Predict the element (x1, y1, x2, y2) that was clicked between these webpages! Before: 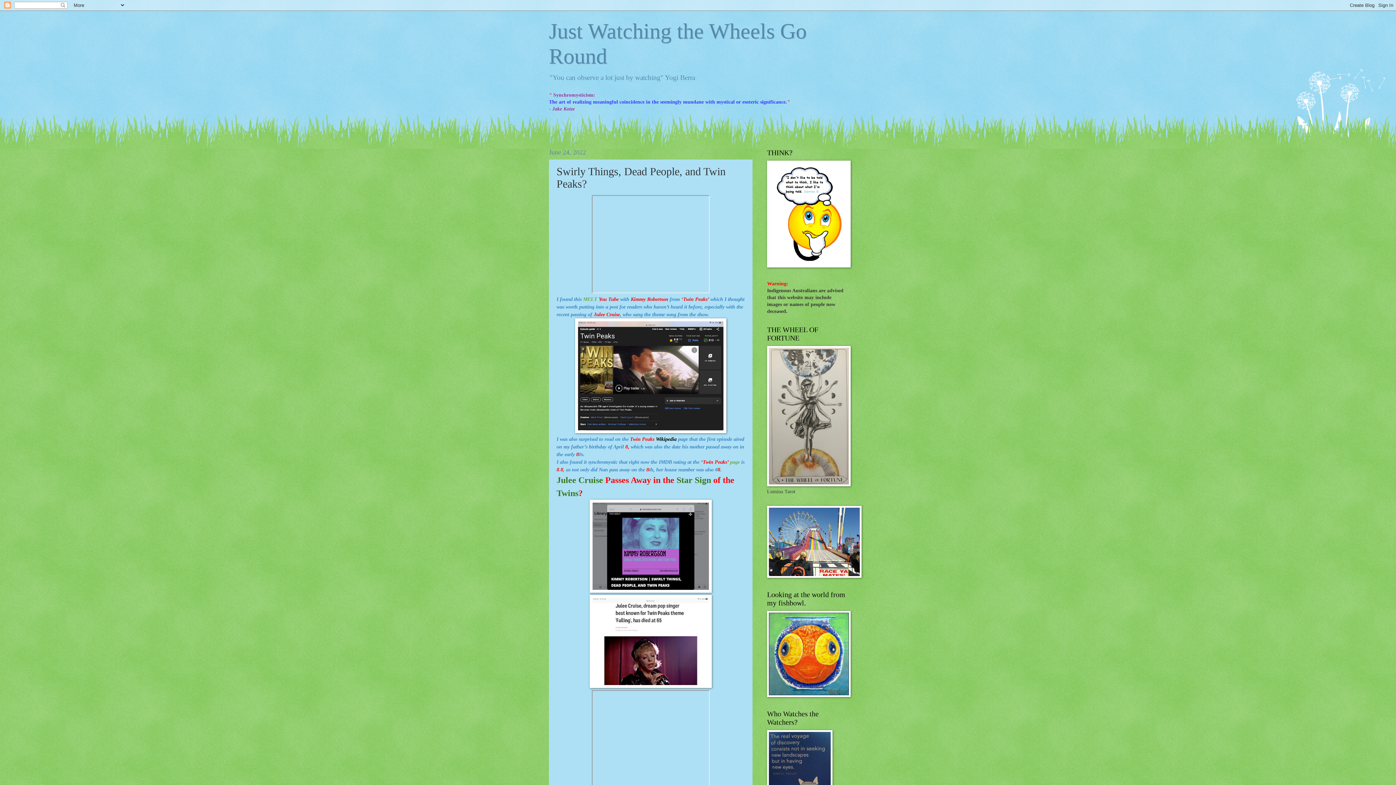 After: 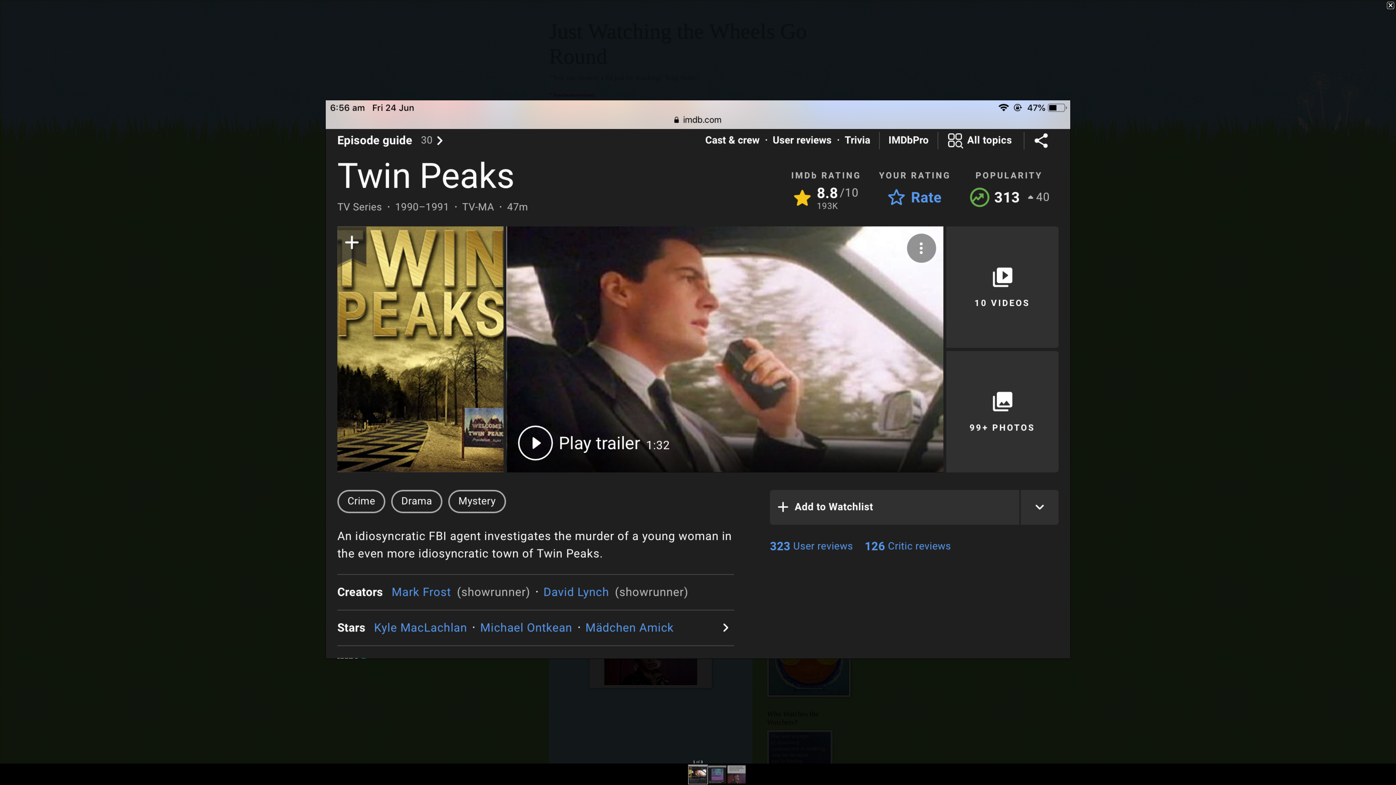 Action: bbox: (575, 428, 726, 434)